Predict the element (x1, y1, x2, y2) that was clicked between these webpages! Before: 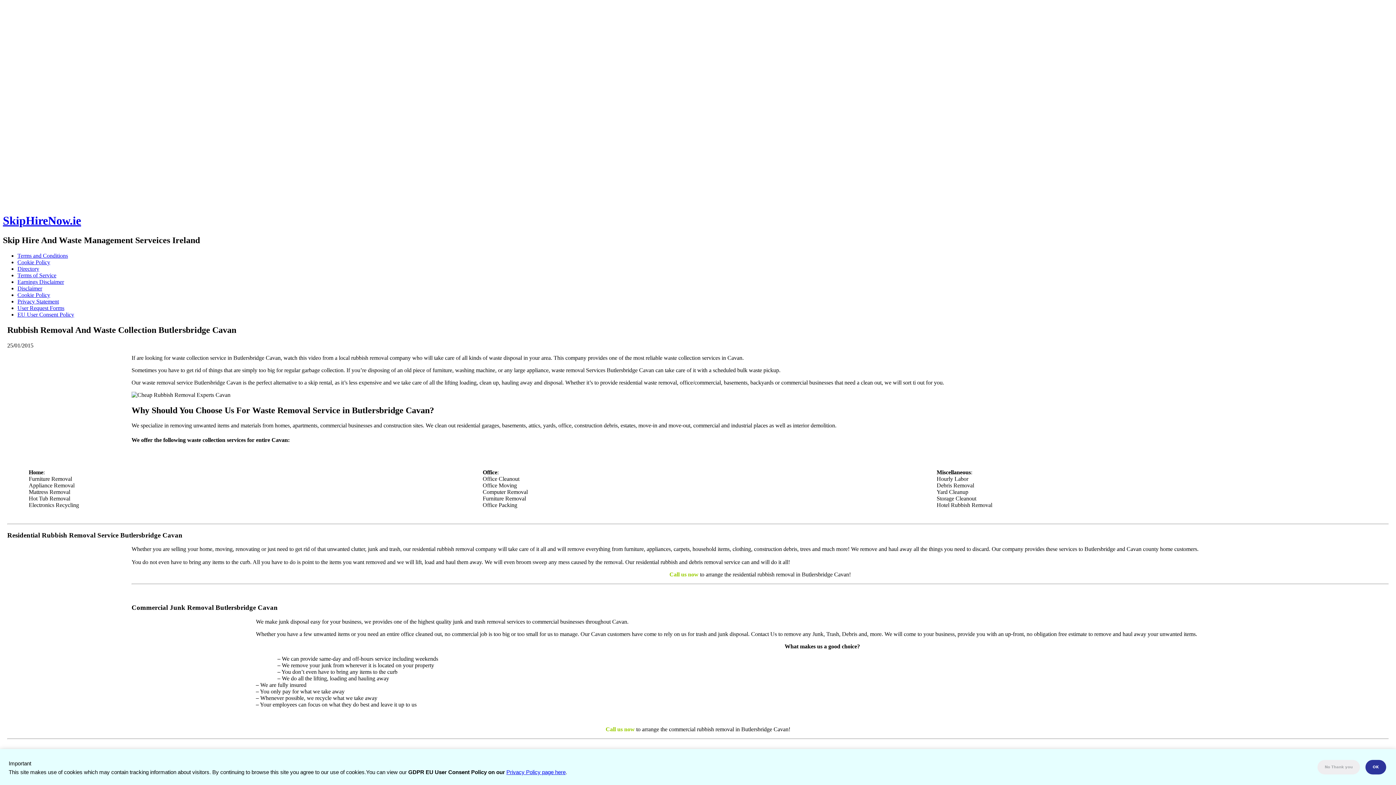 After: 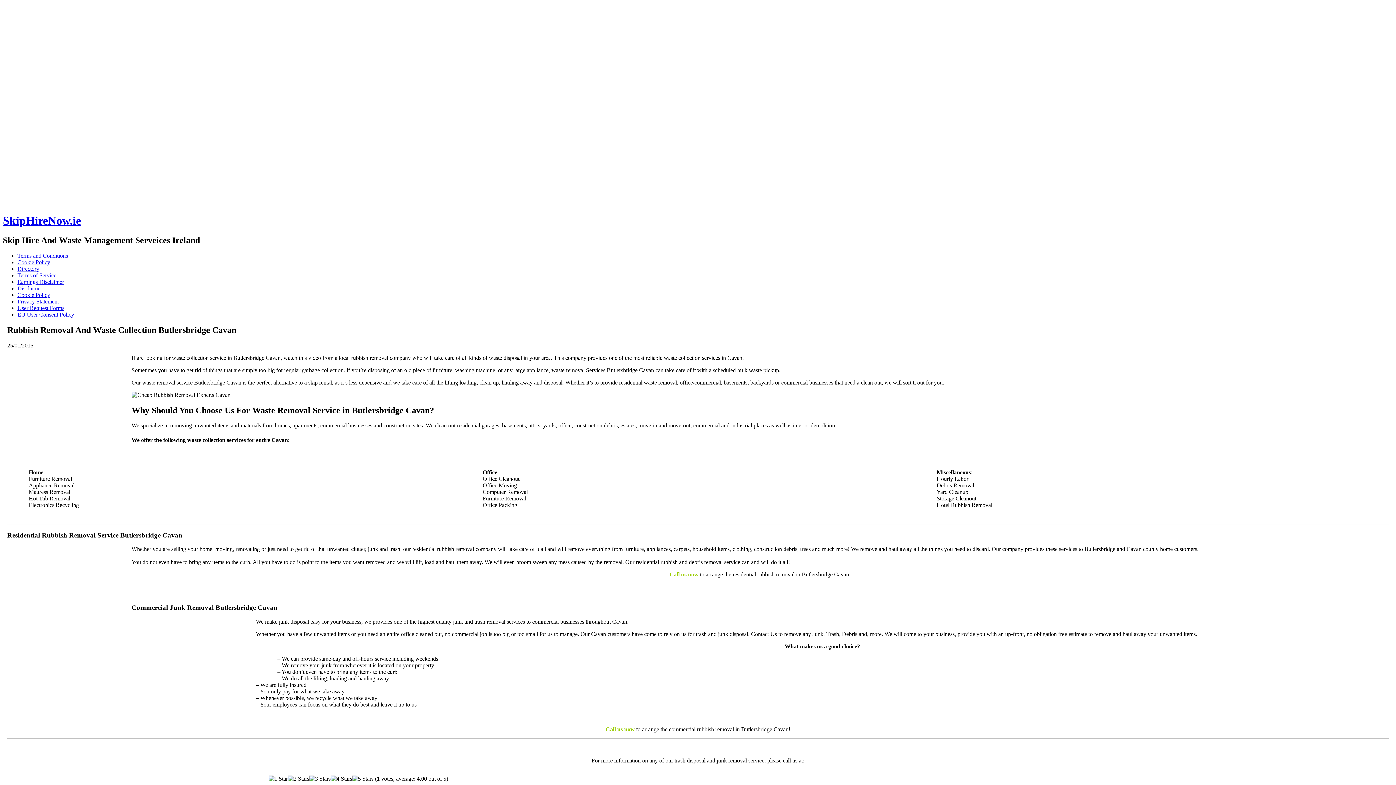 Action: bbox: (1316, 758, 1362, 776) label: No Thank you